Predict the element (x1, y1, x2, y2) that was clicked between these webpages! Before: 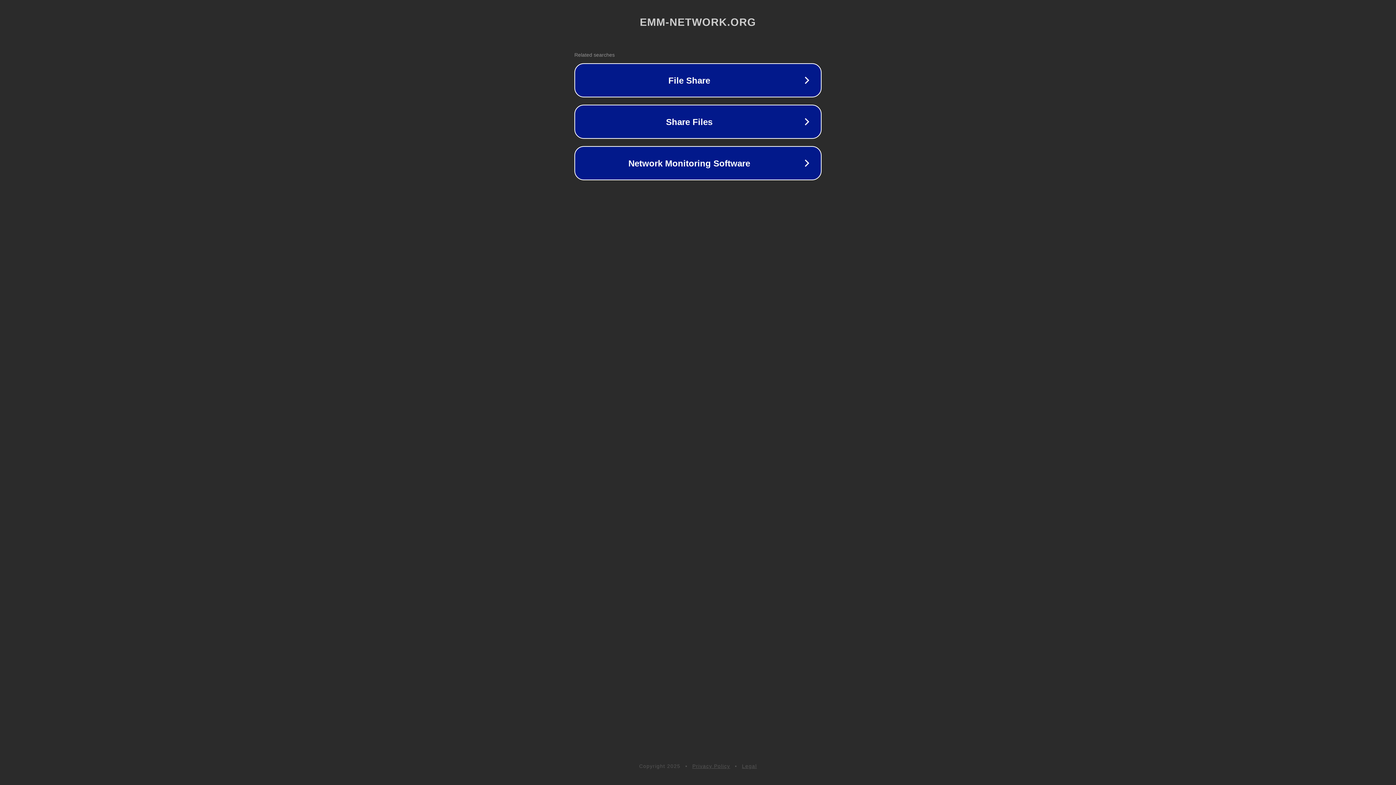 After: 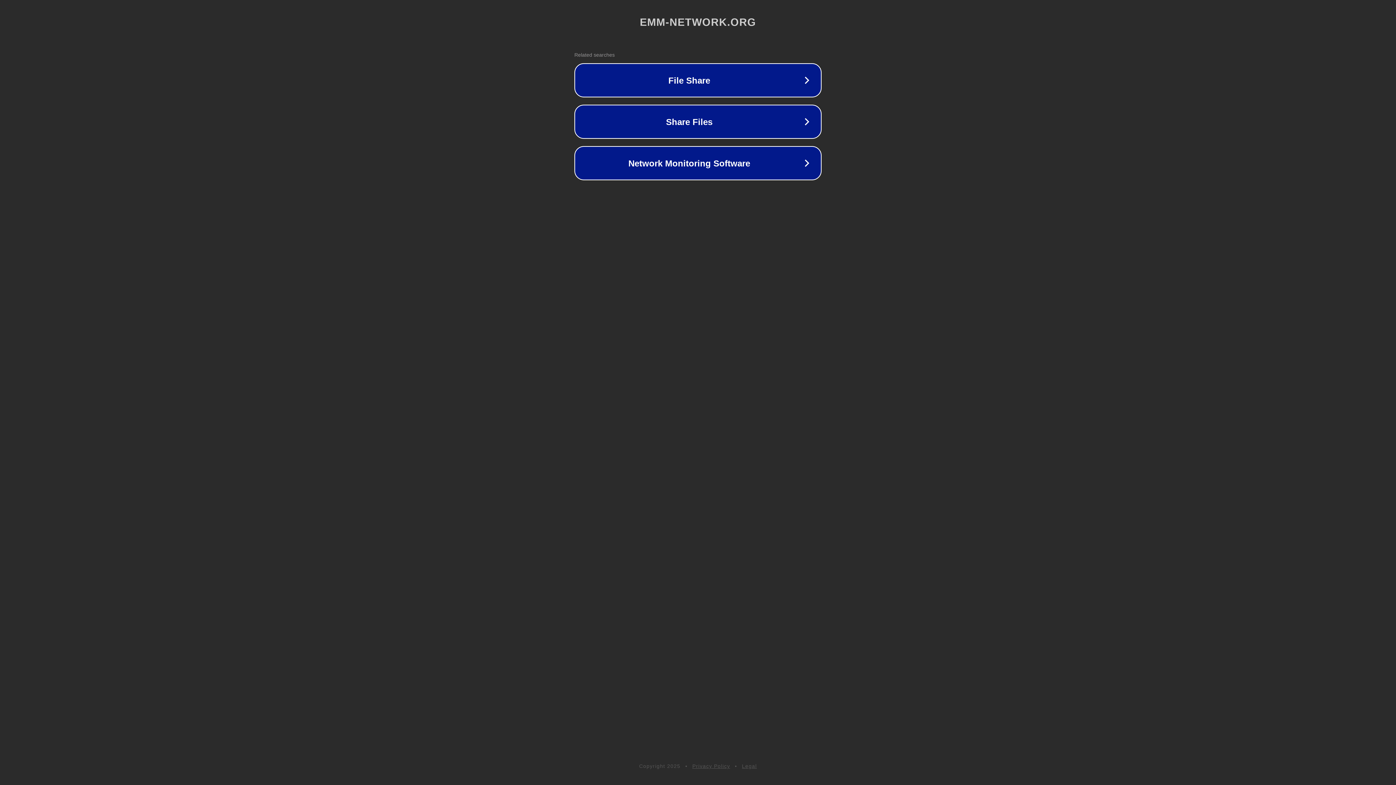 Action: bbox: (692, 763, 730, 769) label: Privacy Policy